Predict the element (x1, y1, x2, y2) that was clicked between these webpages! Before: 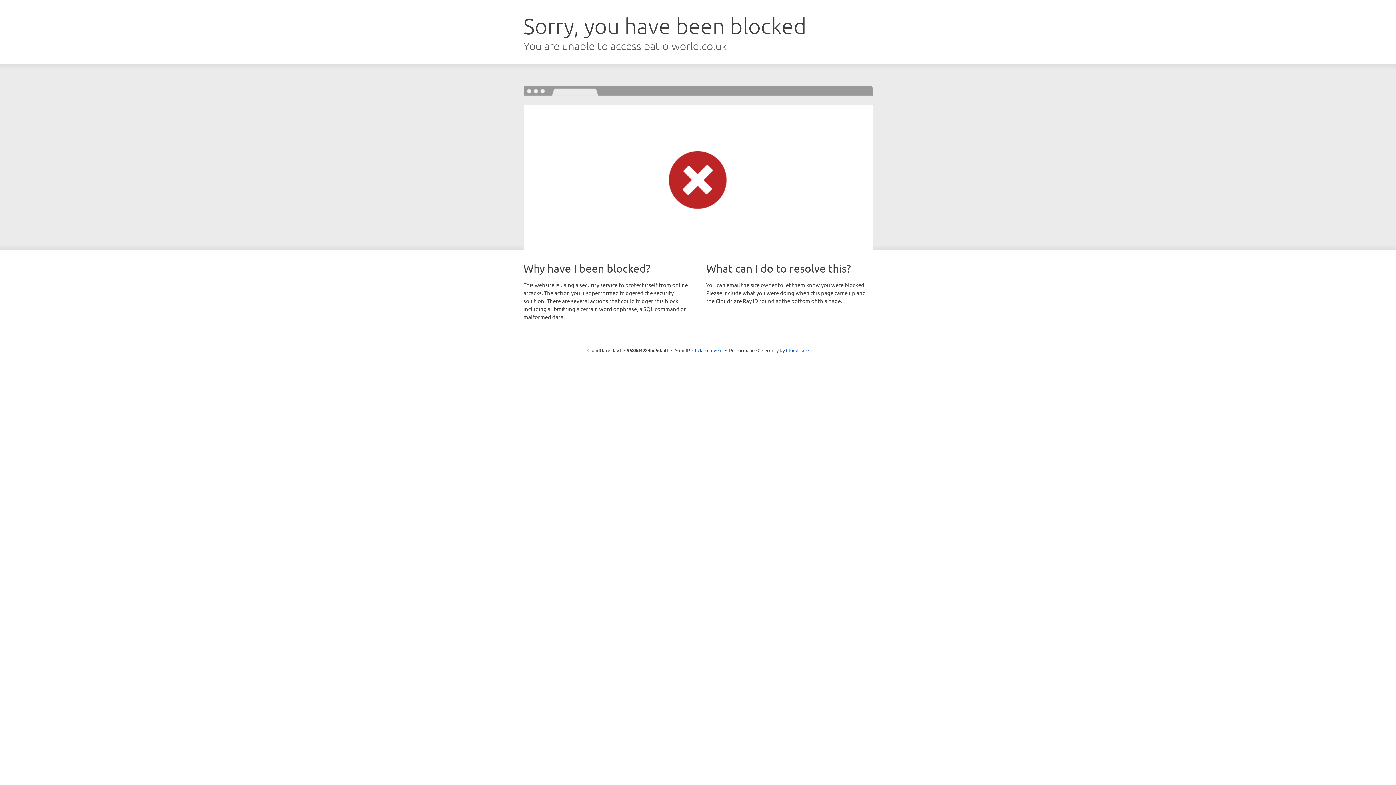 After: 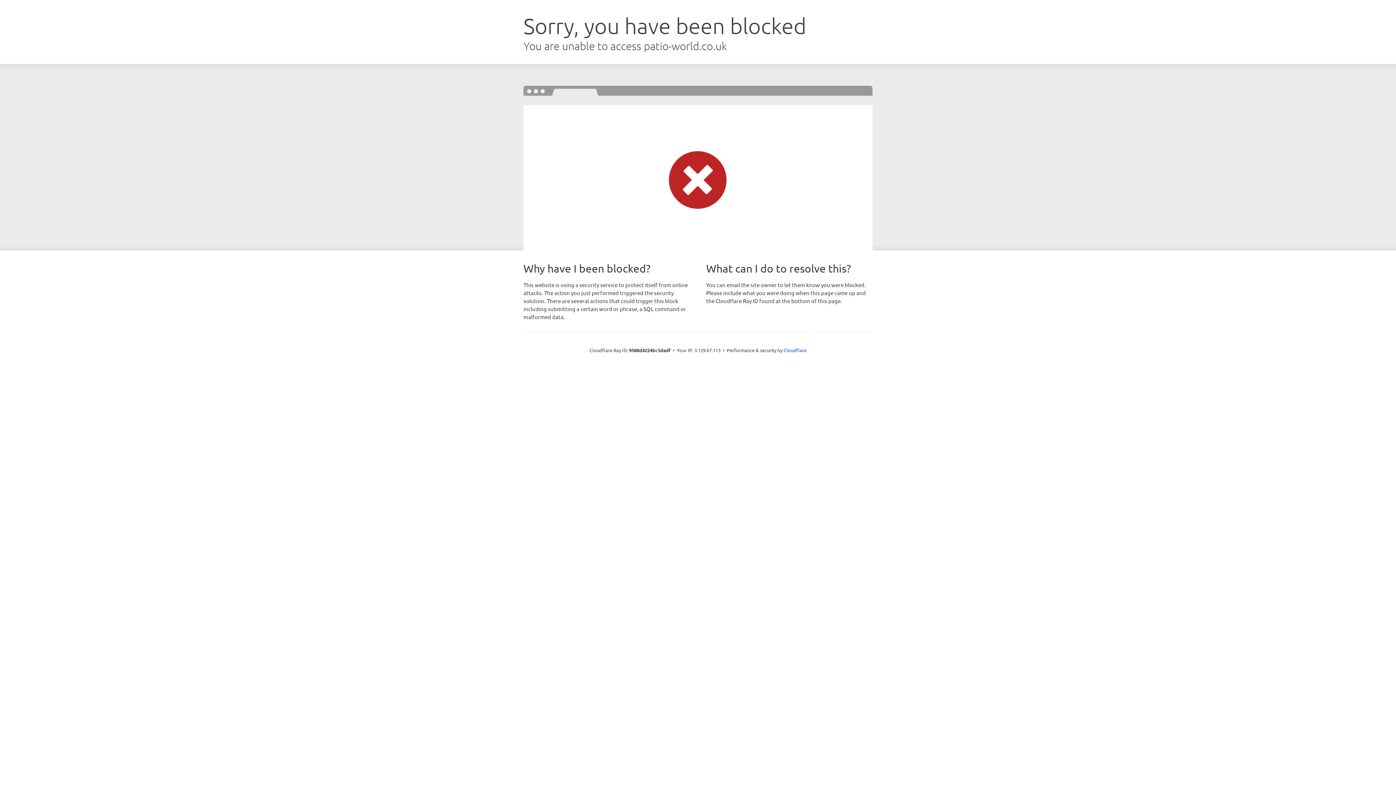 Action: bbox: (692, 346, 722, 353) label: Click to reveal